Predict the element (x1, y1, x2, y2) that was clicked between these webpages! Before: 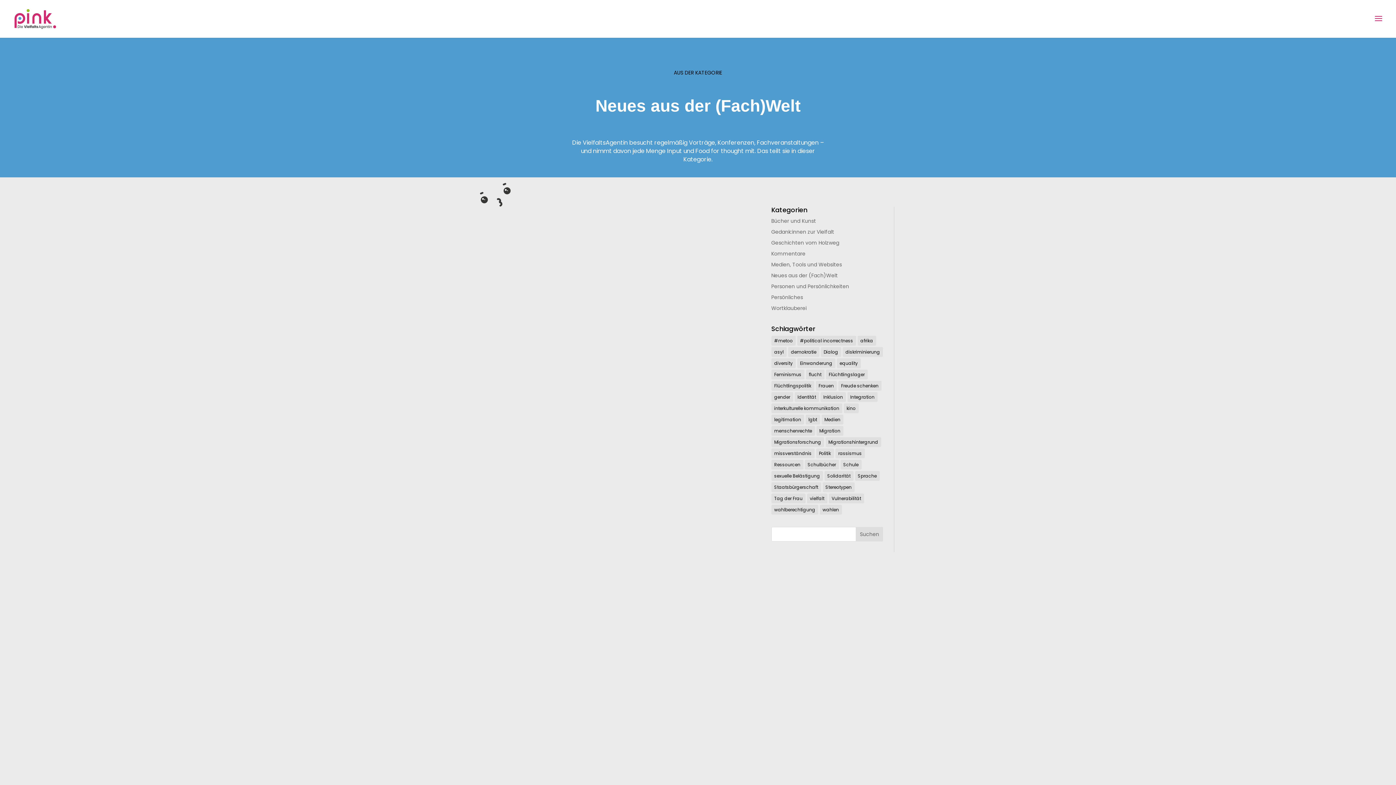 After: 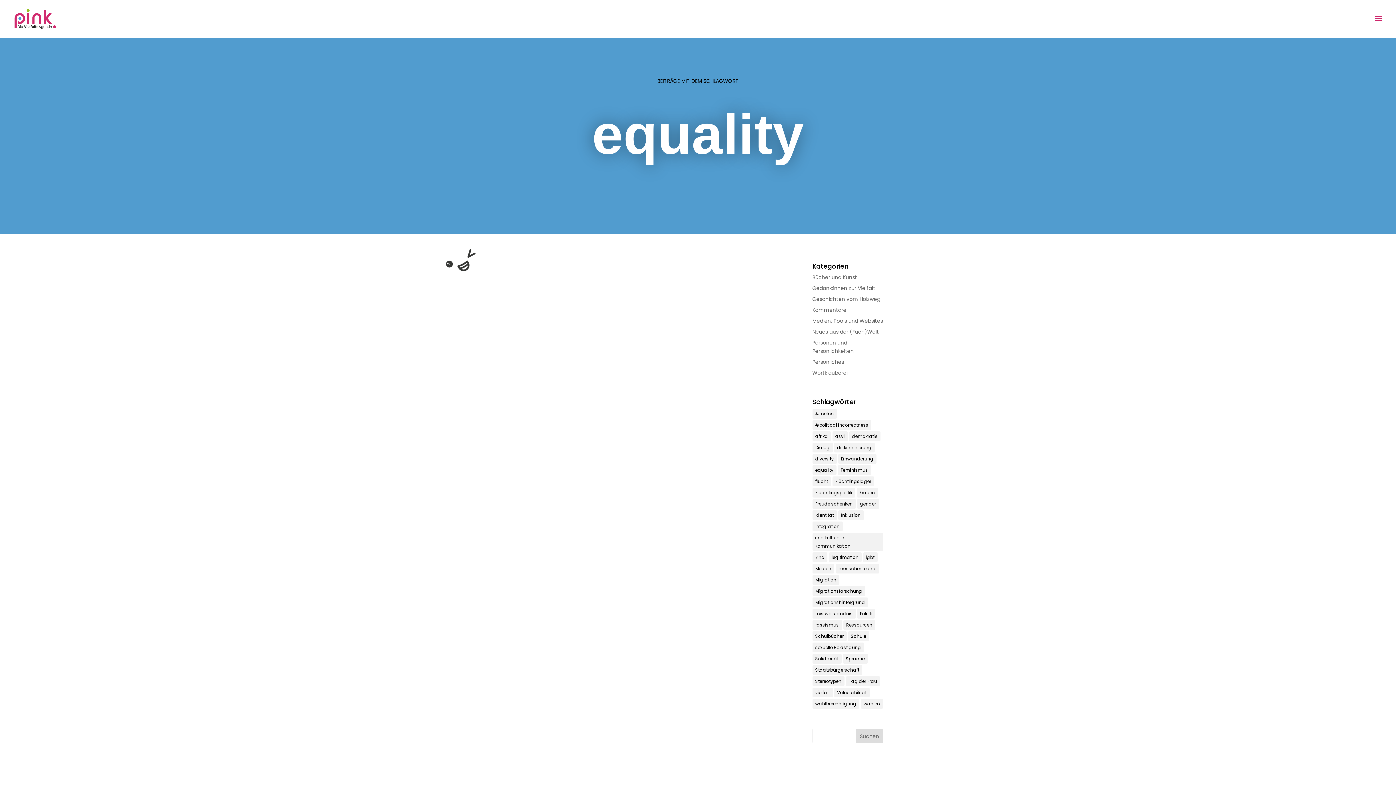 Action: label: equality (14 Einträge) bbox: (836, 358, 860, 368)